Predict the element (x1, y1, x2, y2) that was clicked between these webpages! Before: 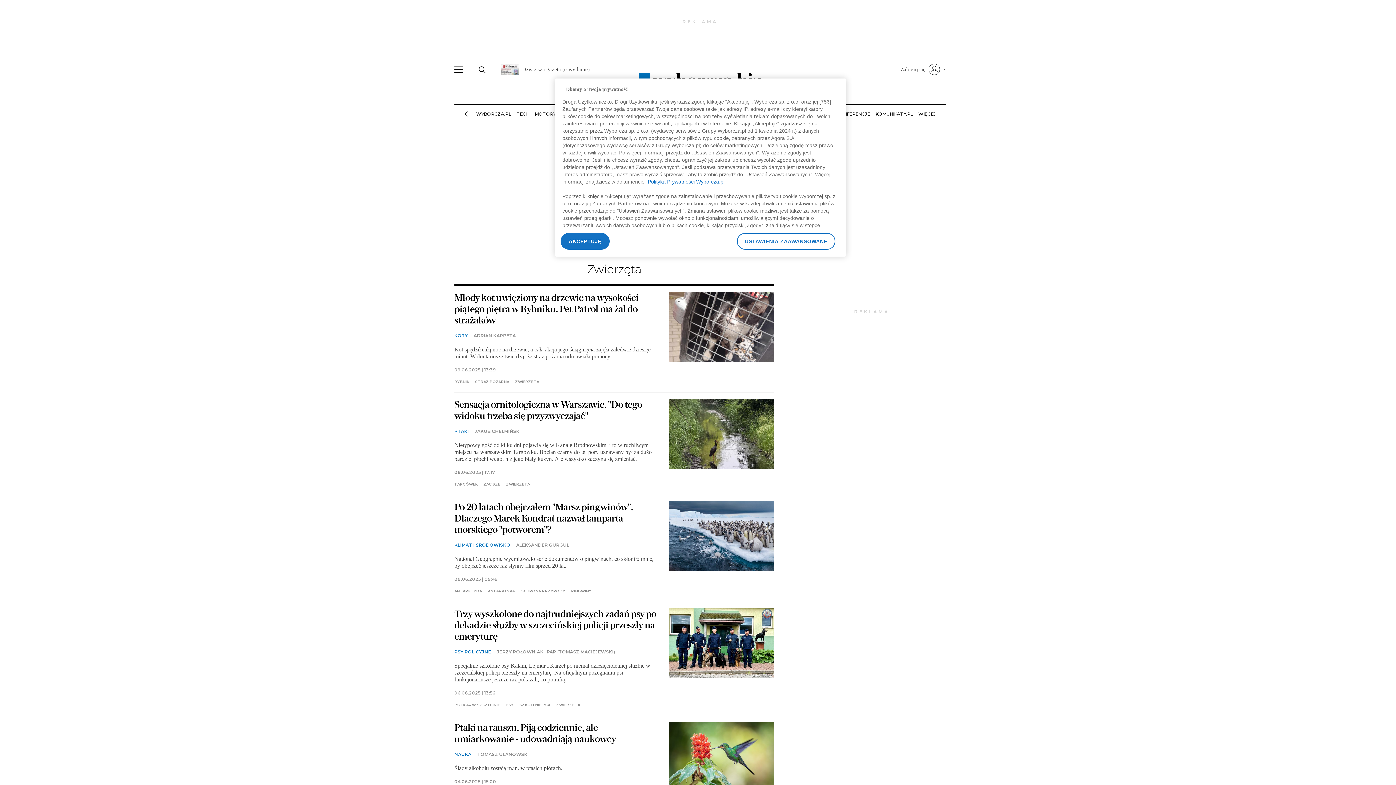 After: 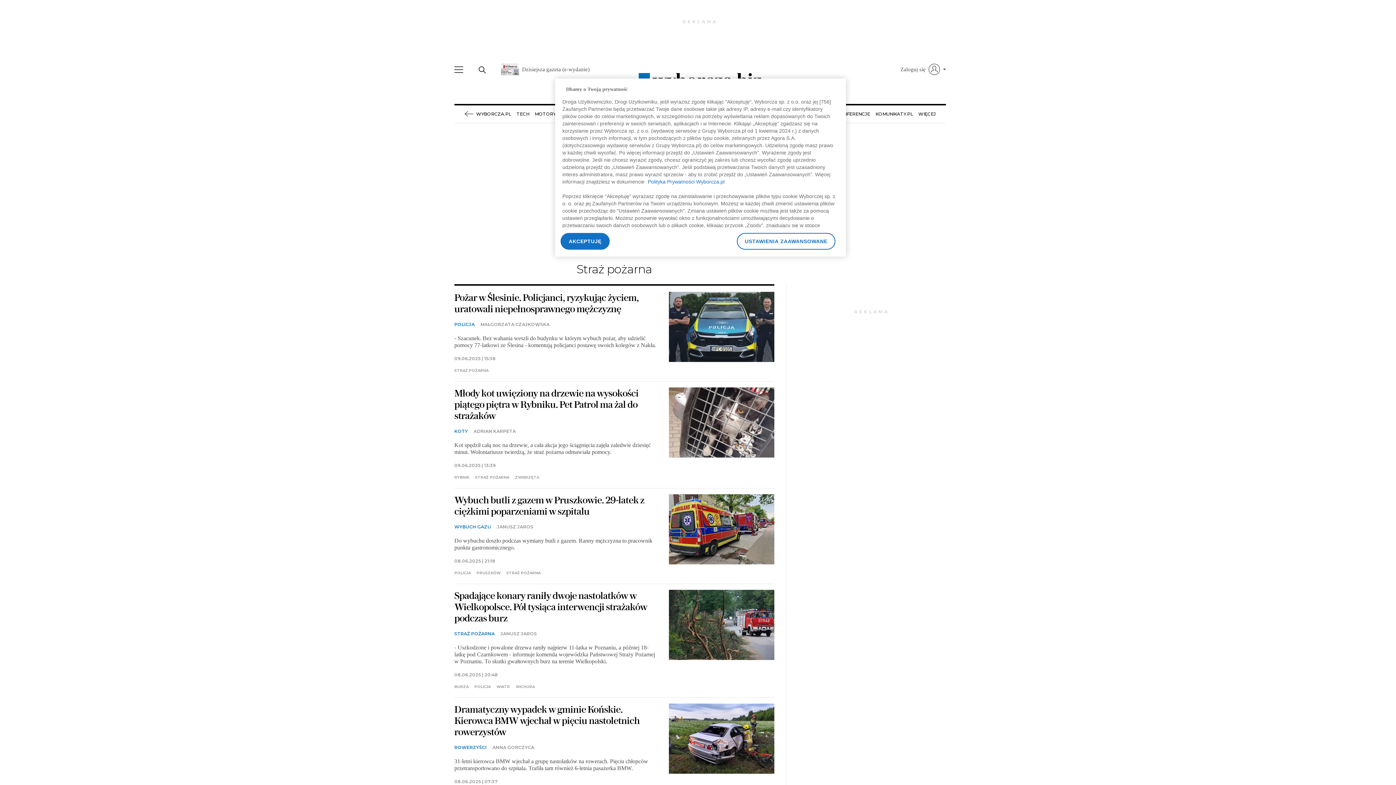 Action: bbox: (475, 380, 509, 383) label: STRAŻ POŻARNA